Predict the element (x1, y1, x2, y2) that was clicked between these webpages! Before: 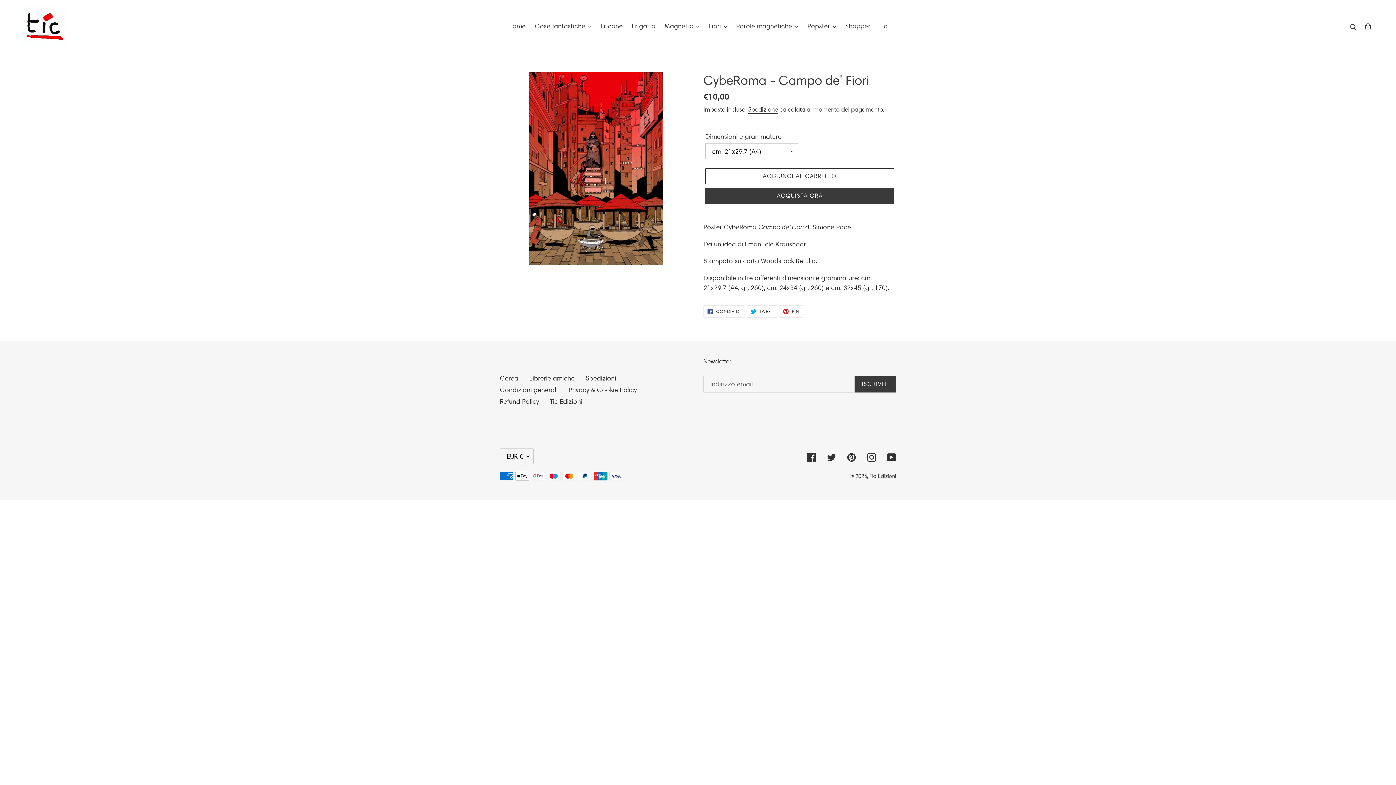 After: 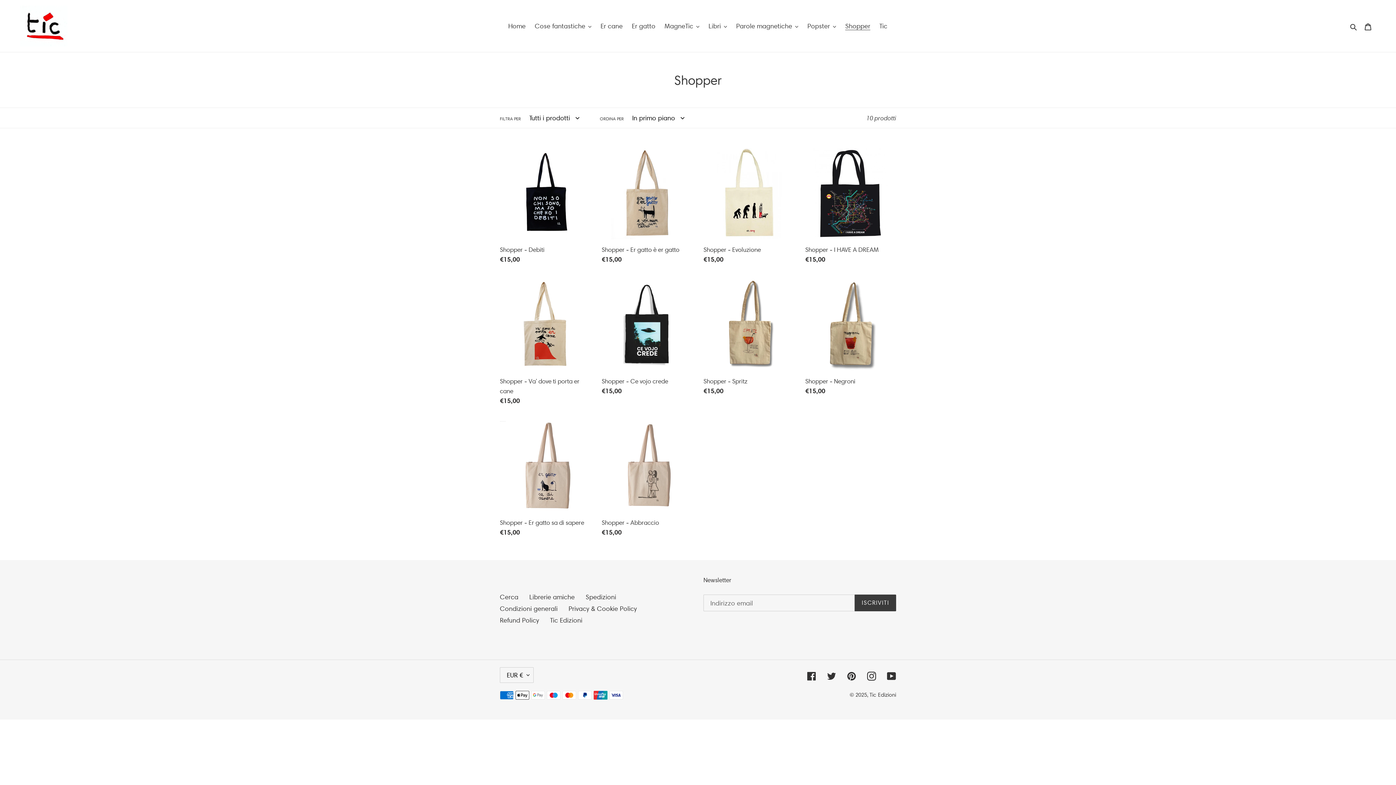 Action: label: Shopper bbox: (841, 20, 874, 32)